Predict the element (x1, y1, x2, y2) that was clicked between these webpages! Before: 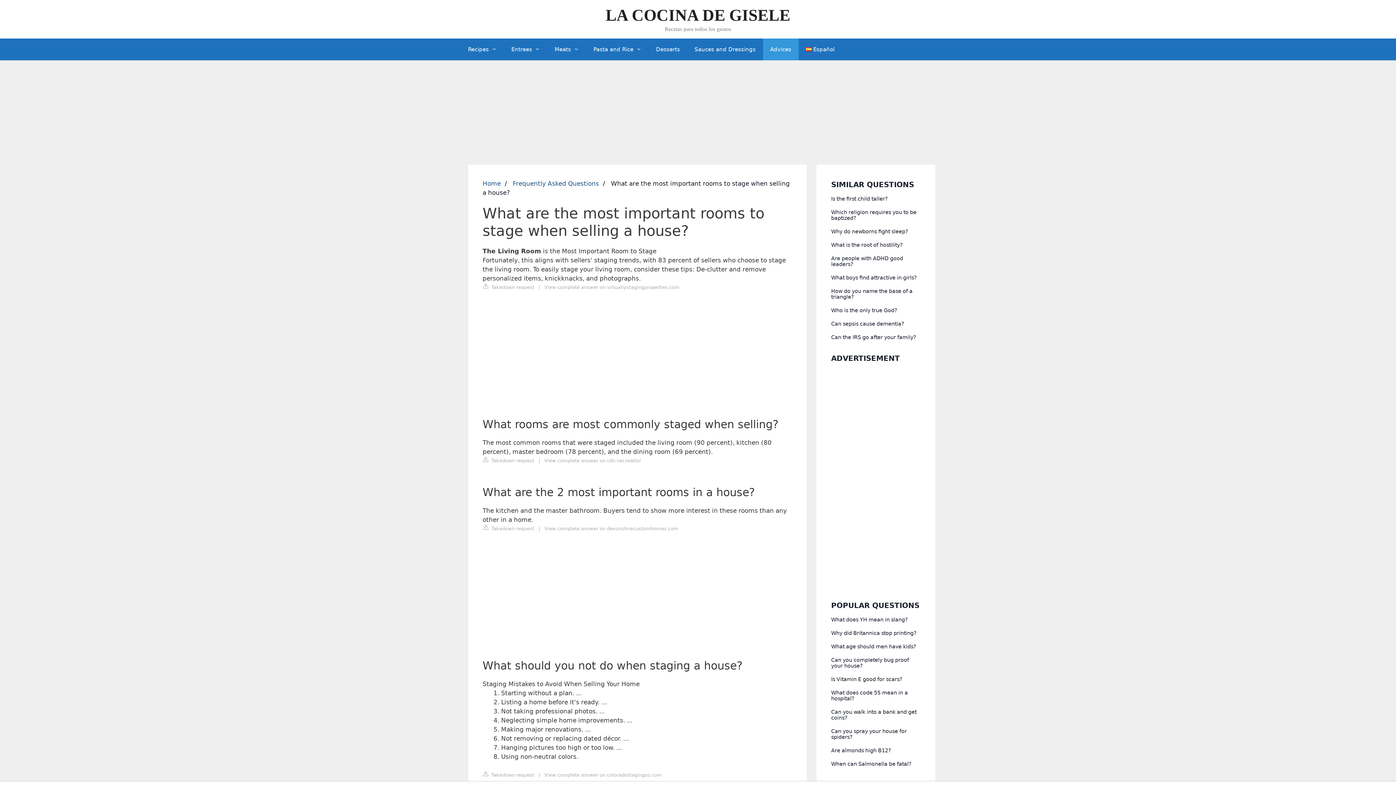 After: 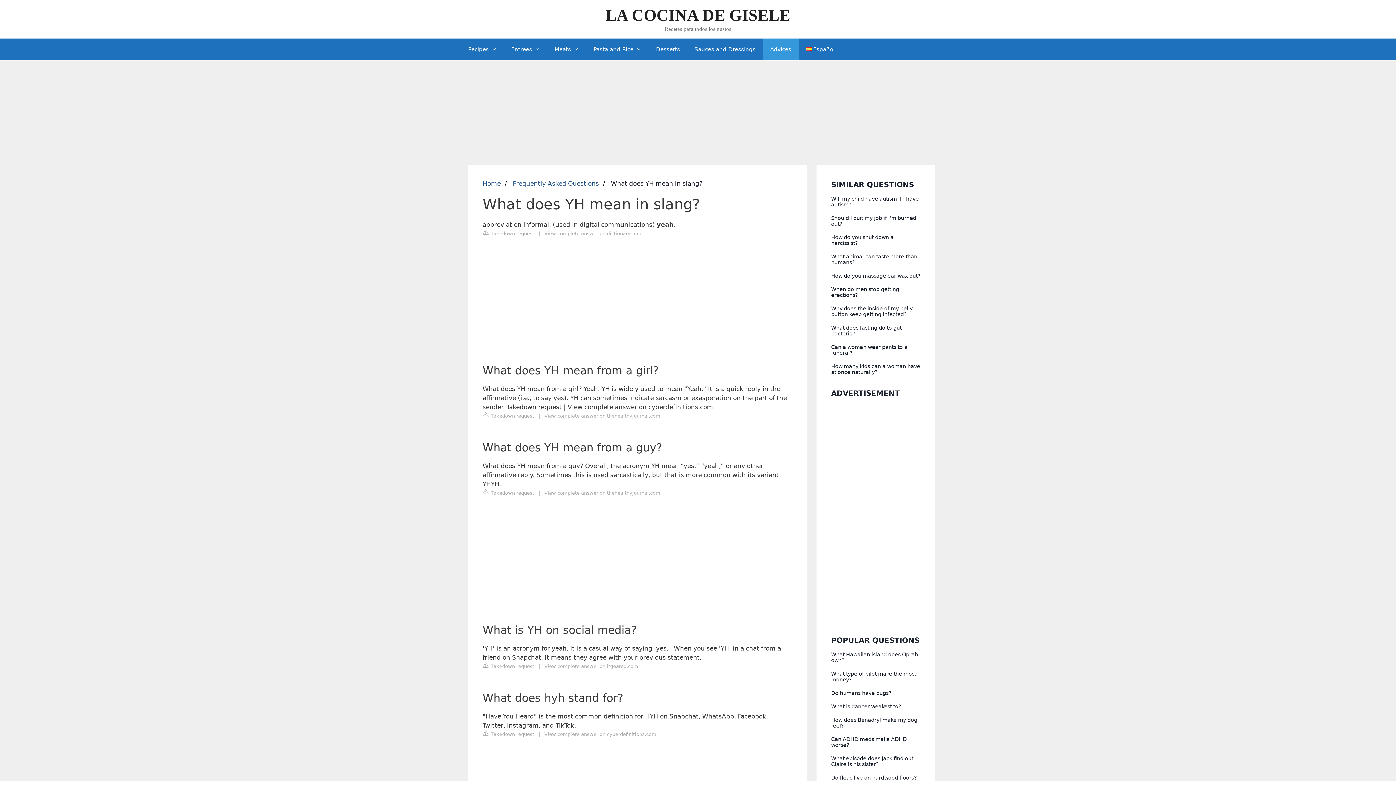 Action: label: What does YH mean in slang? bbox: (831, 617, 907, 622)